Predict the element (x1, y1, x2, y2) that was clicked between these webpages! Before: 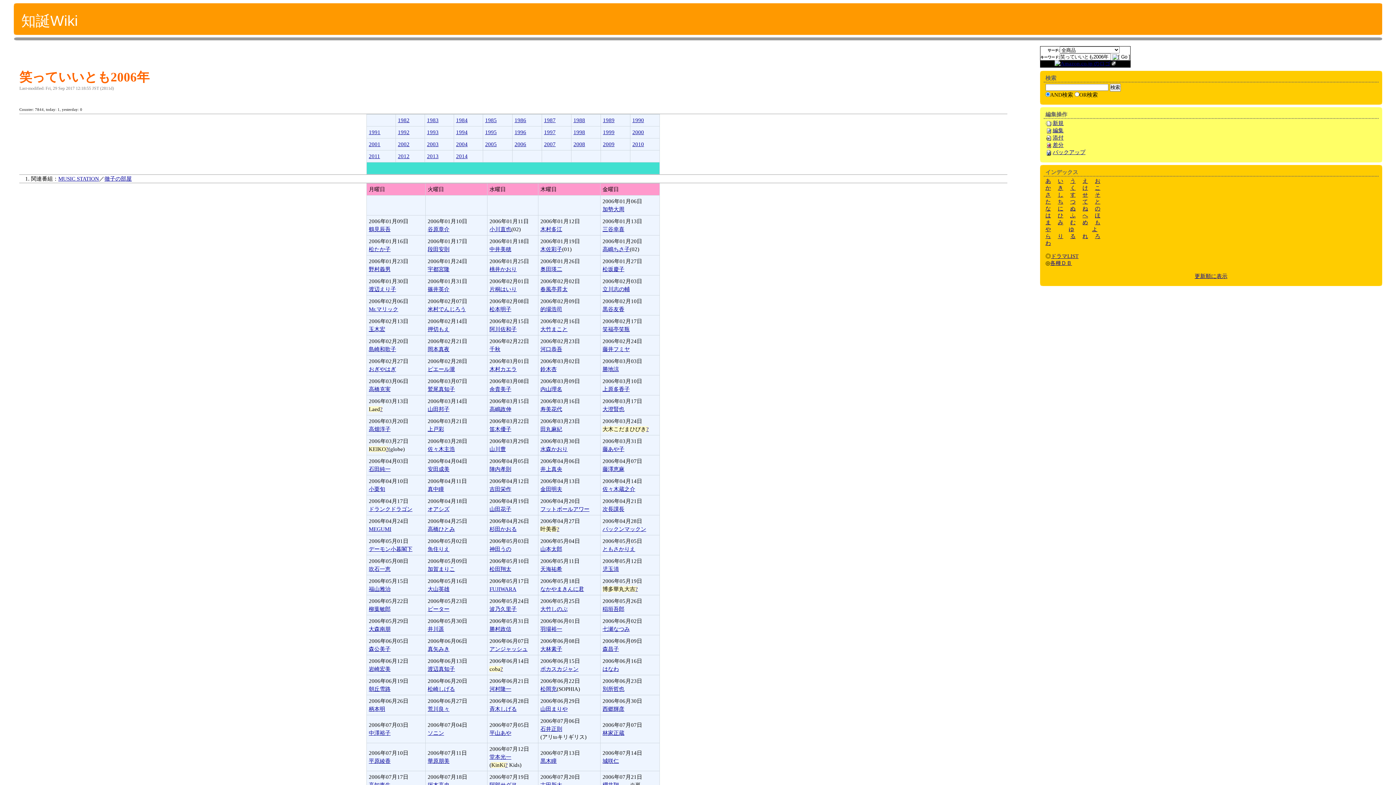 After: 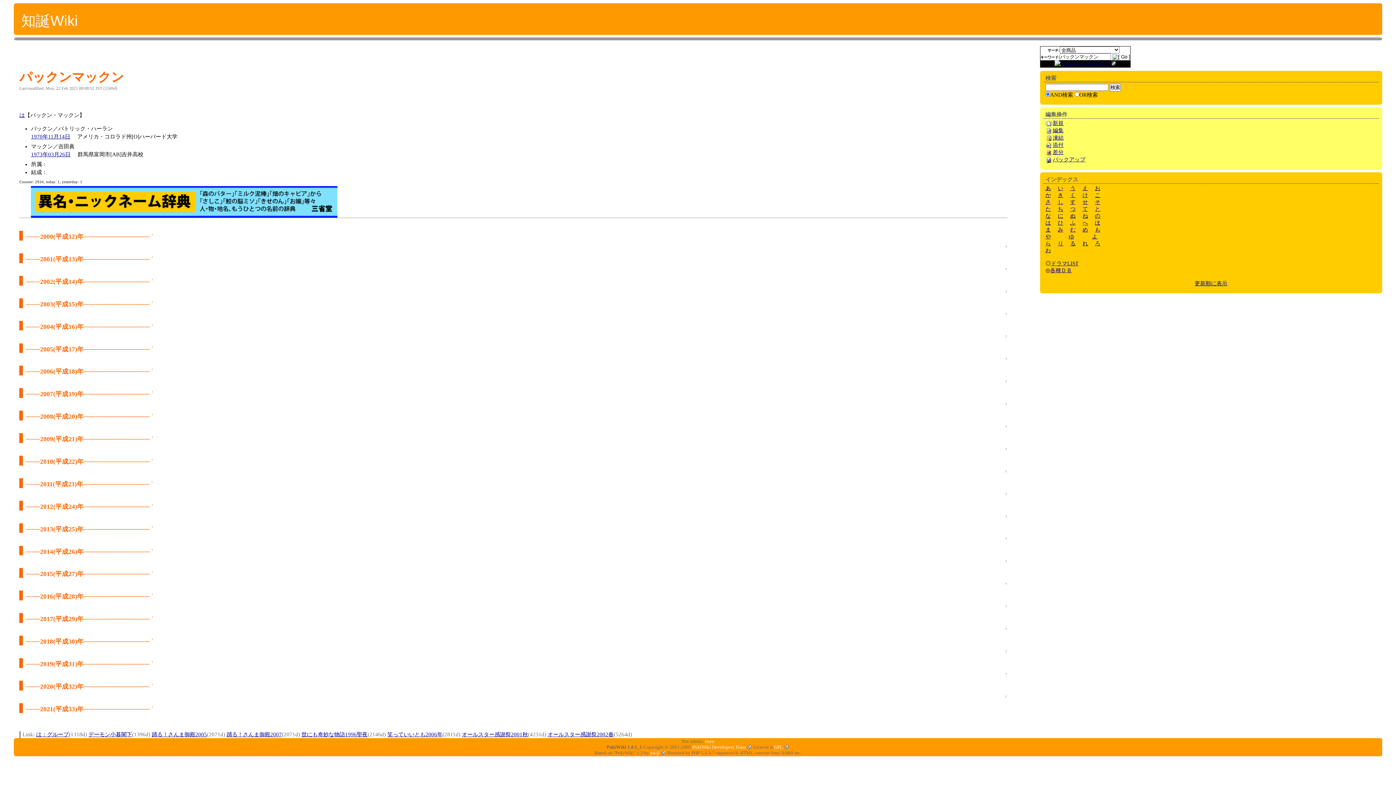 Action: label: パックンマックン bbox: (602, 526, 646, 532)